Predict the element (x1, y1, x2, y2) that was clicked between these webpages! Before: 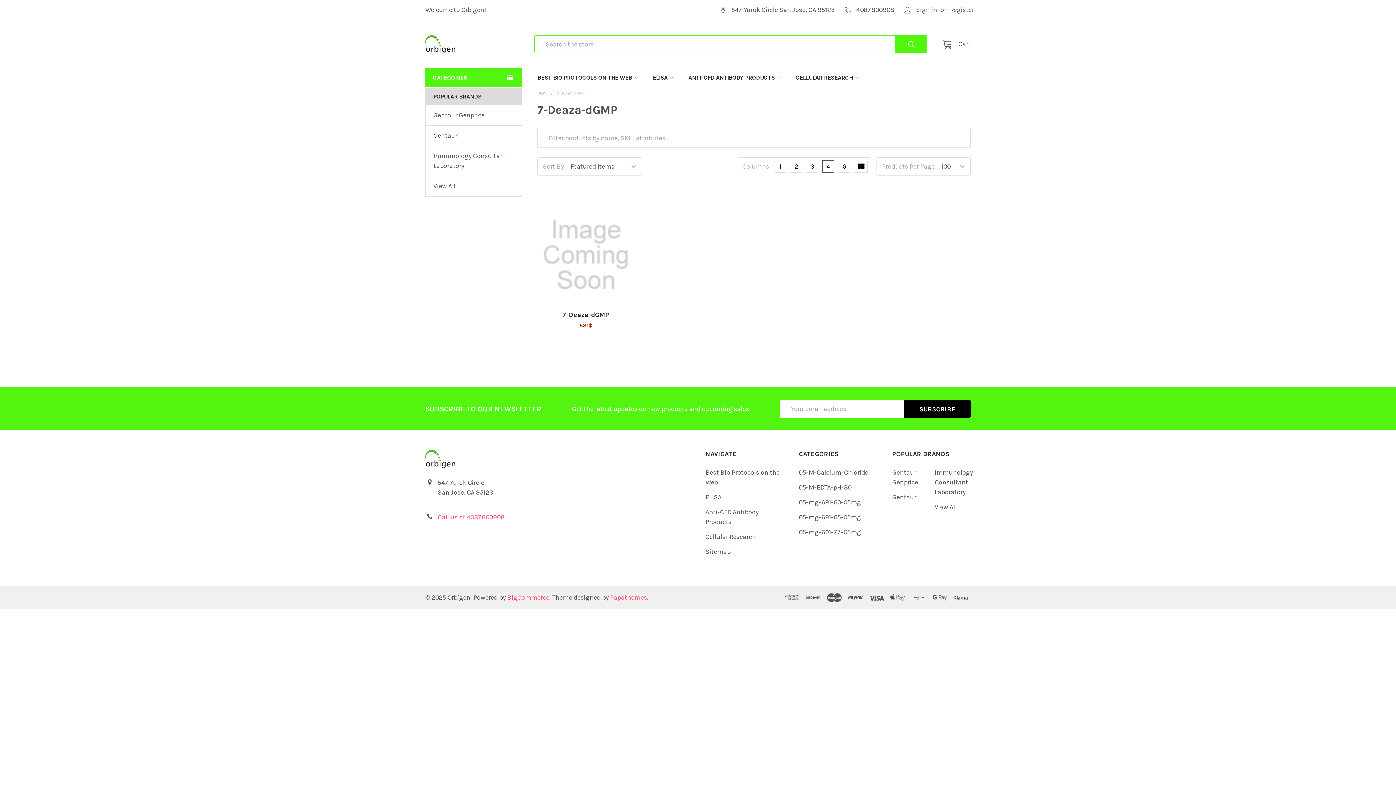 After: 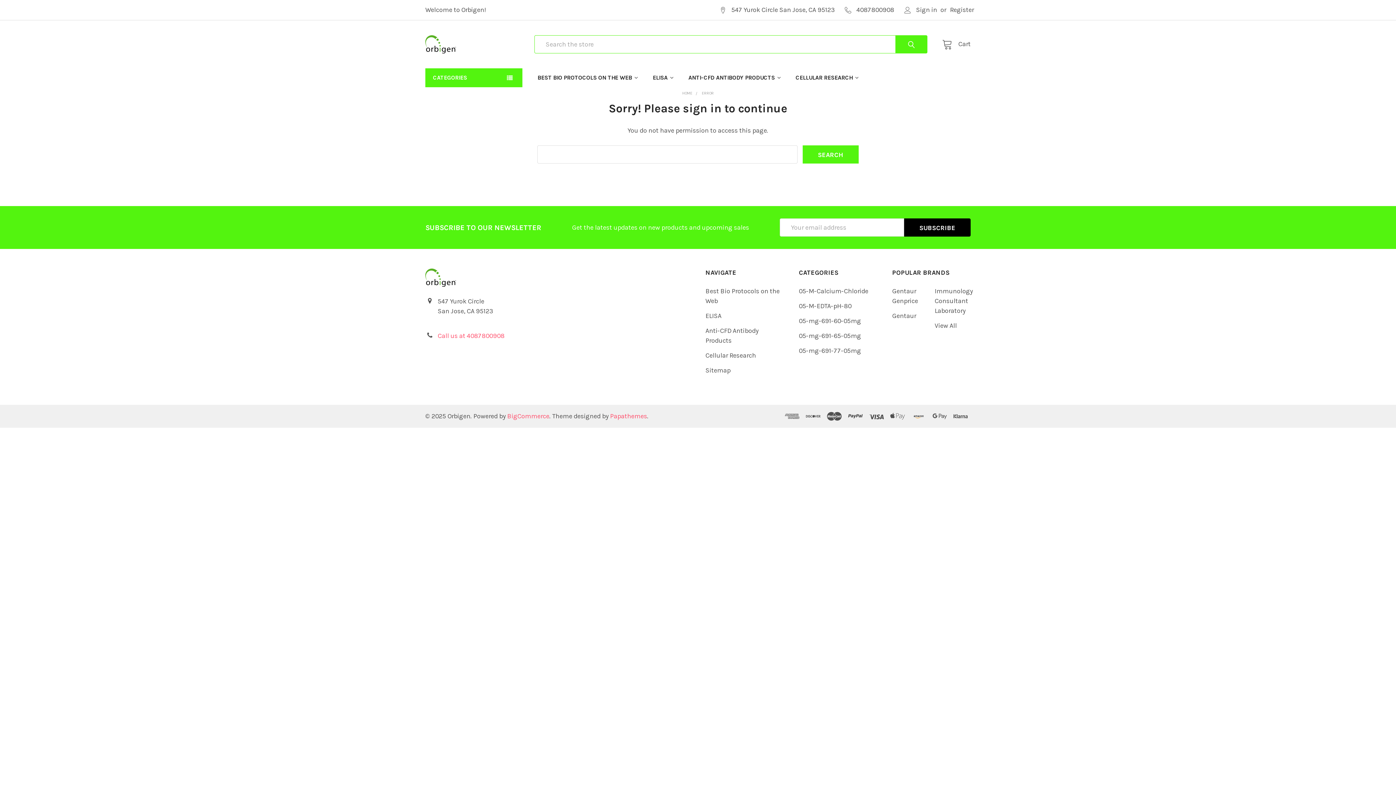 Action: bbox: (537, 90, 547, 95) label: HOME